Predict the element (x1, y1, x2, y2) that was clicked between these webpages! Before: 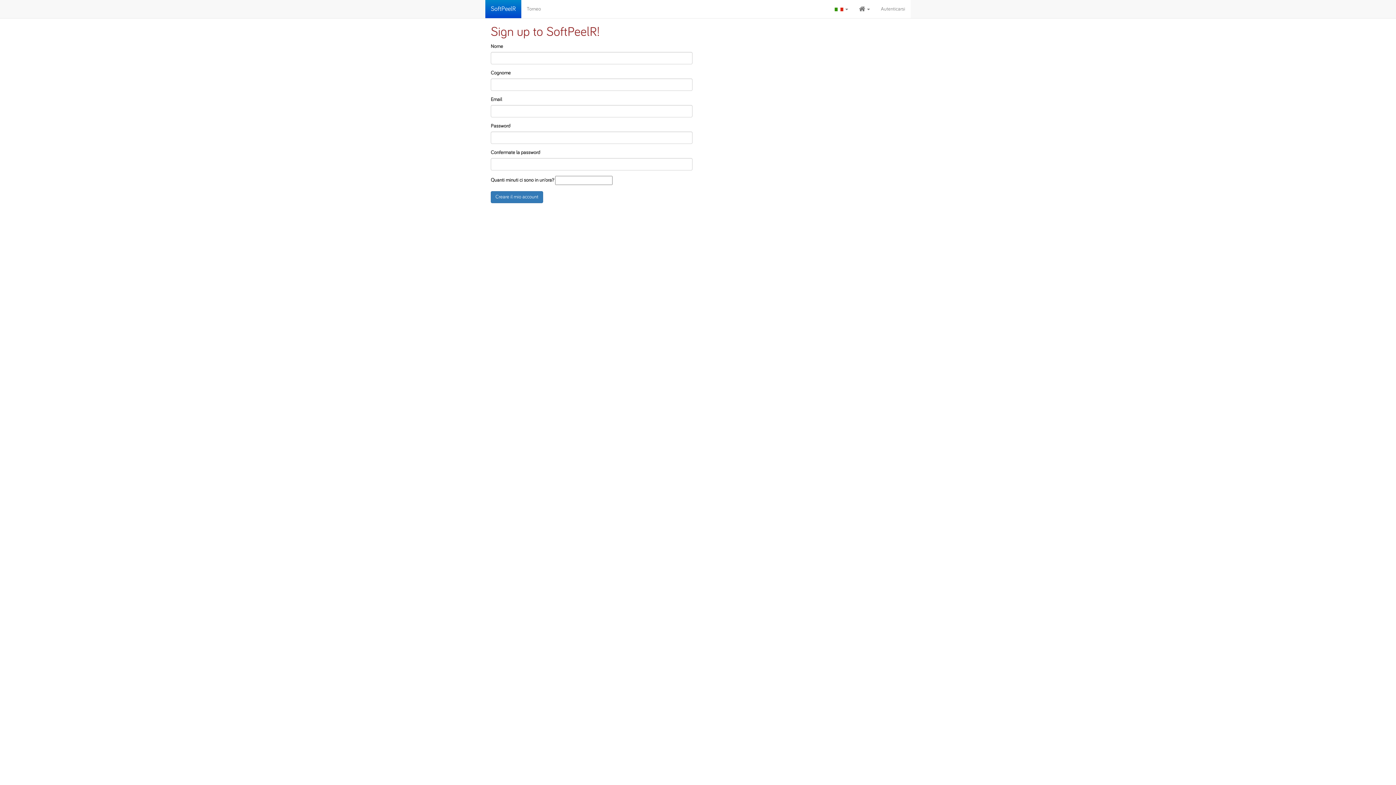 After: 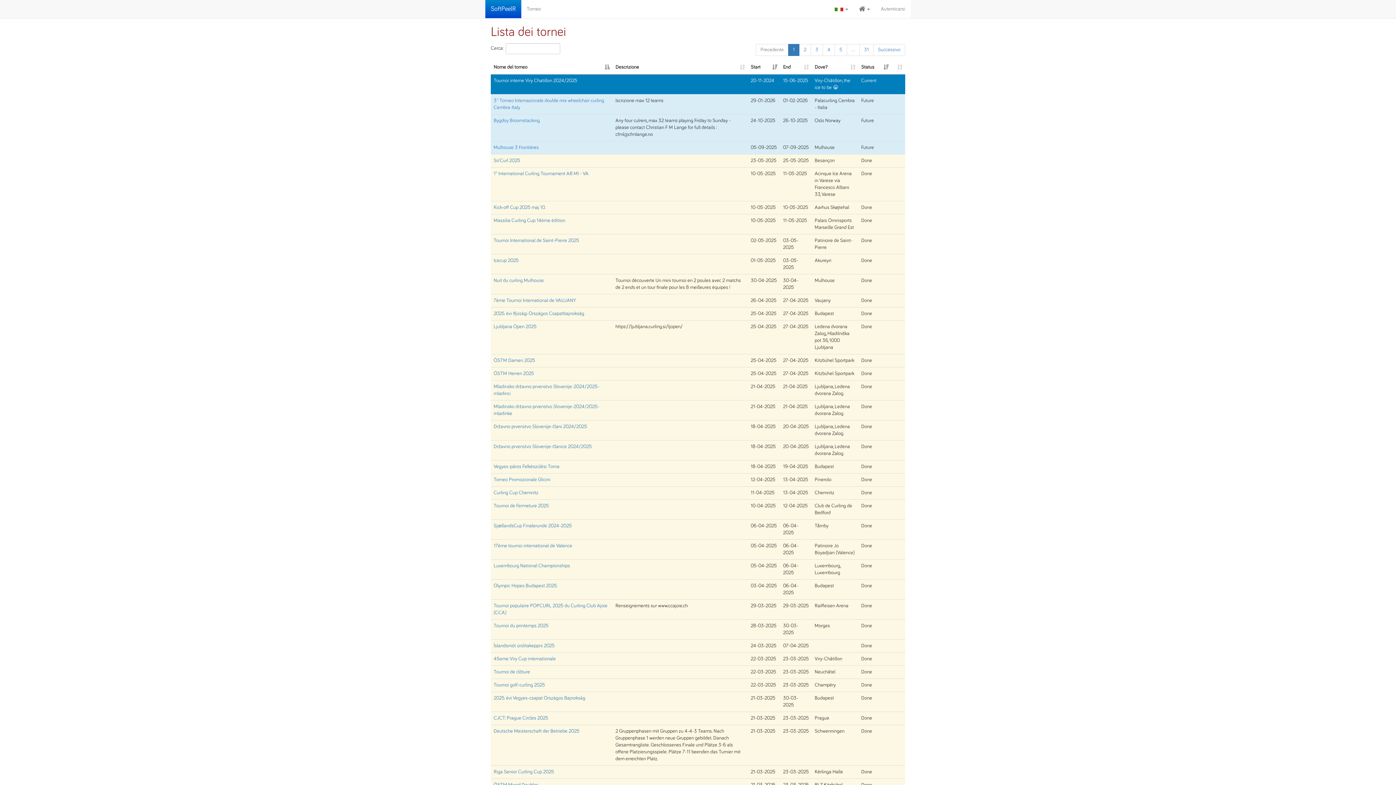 Action: bbox: (485, 0, 521, 18) label: SoftPeelR